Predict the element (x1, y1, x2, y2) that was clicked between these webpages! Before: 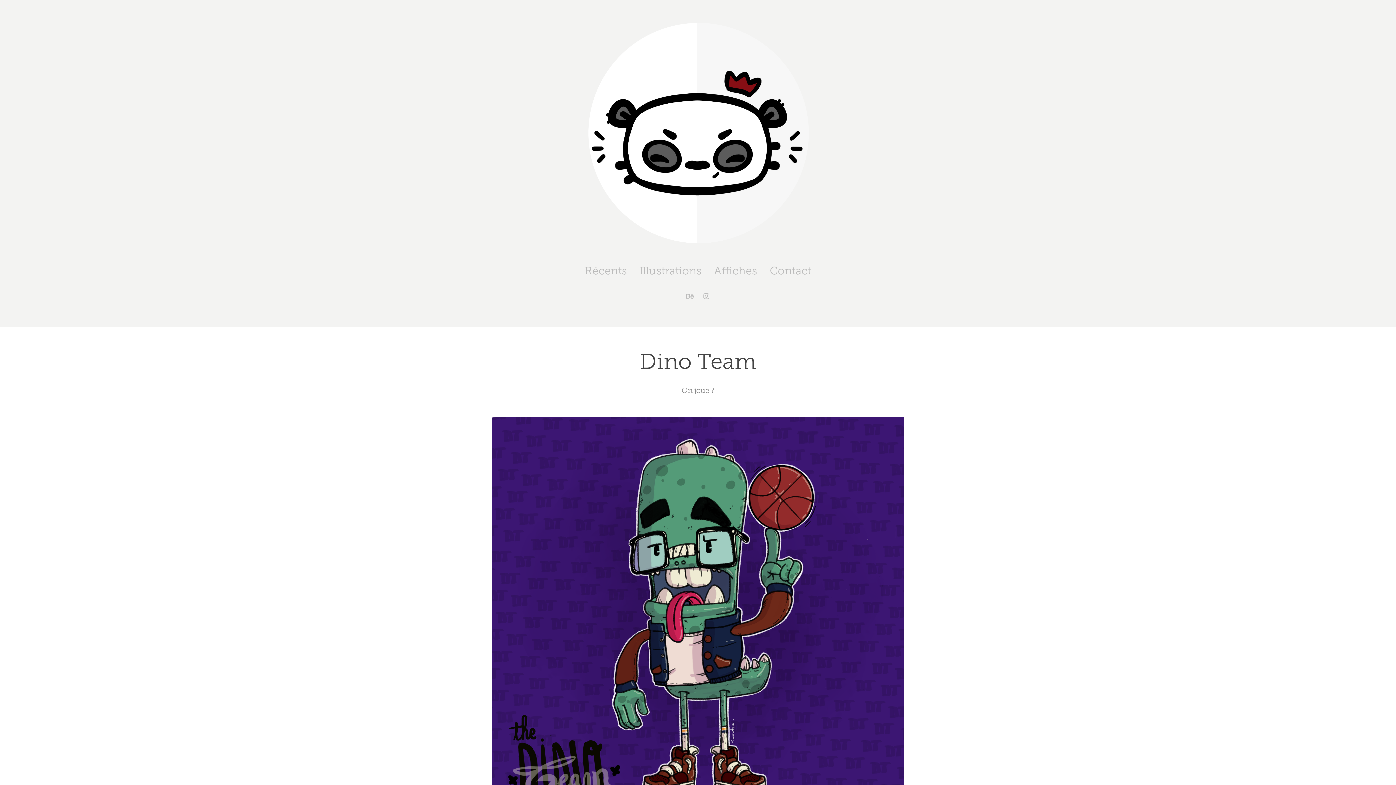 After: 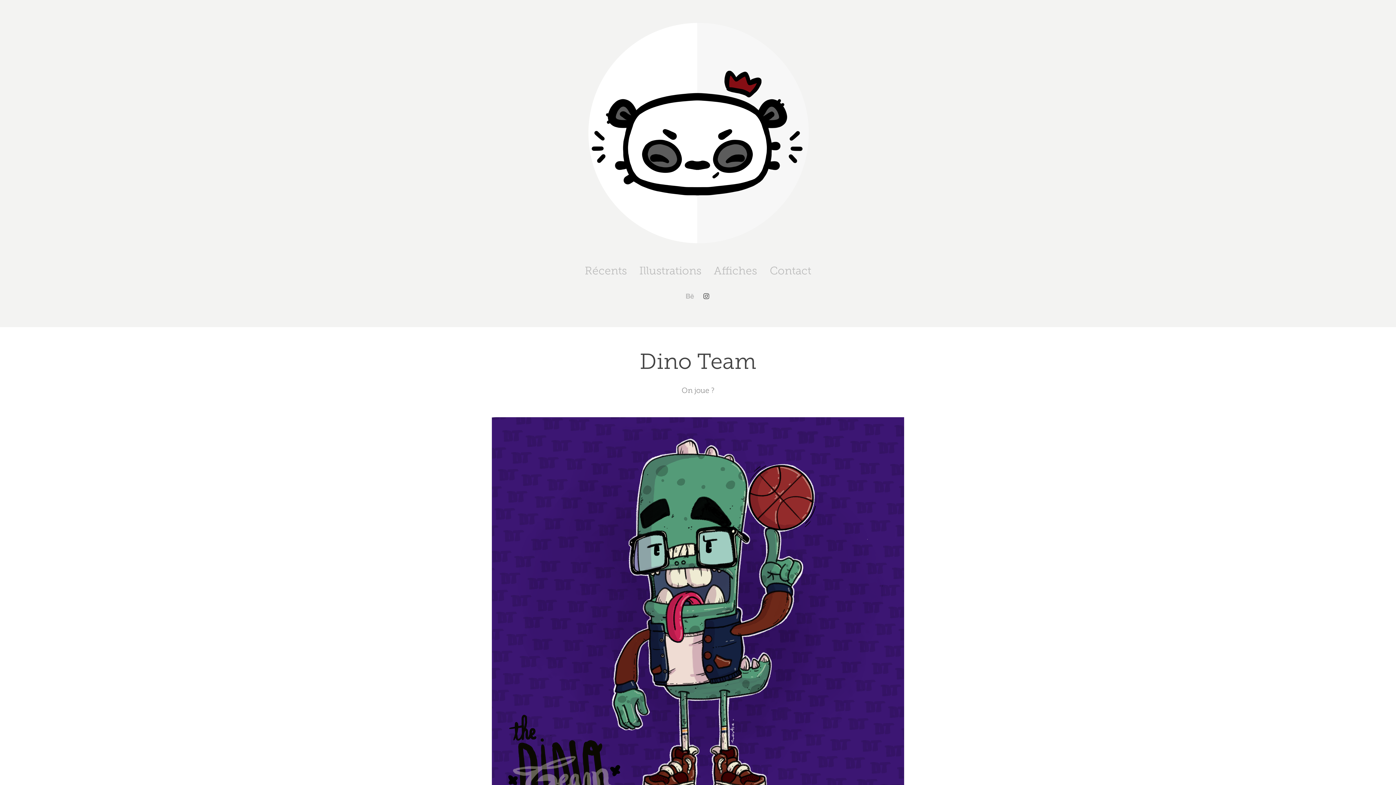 Action: bbox: (700, 290, 711, 301)